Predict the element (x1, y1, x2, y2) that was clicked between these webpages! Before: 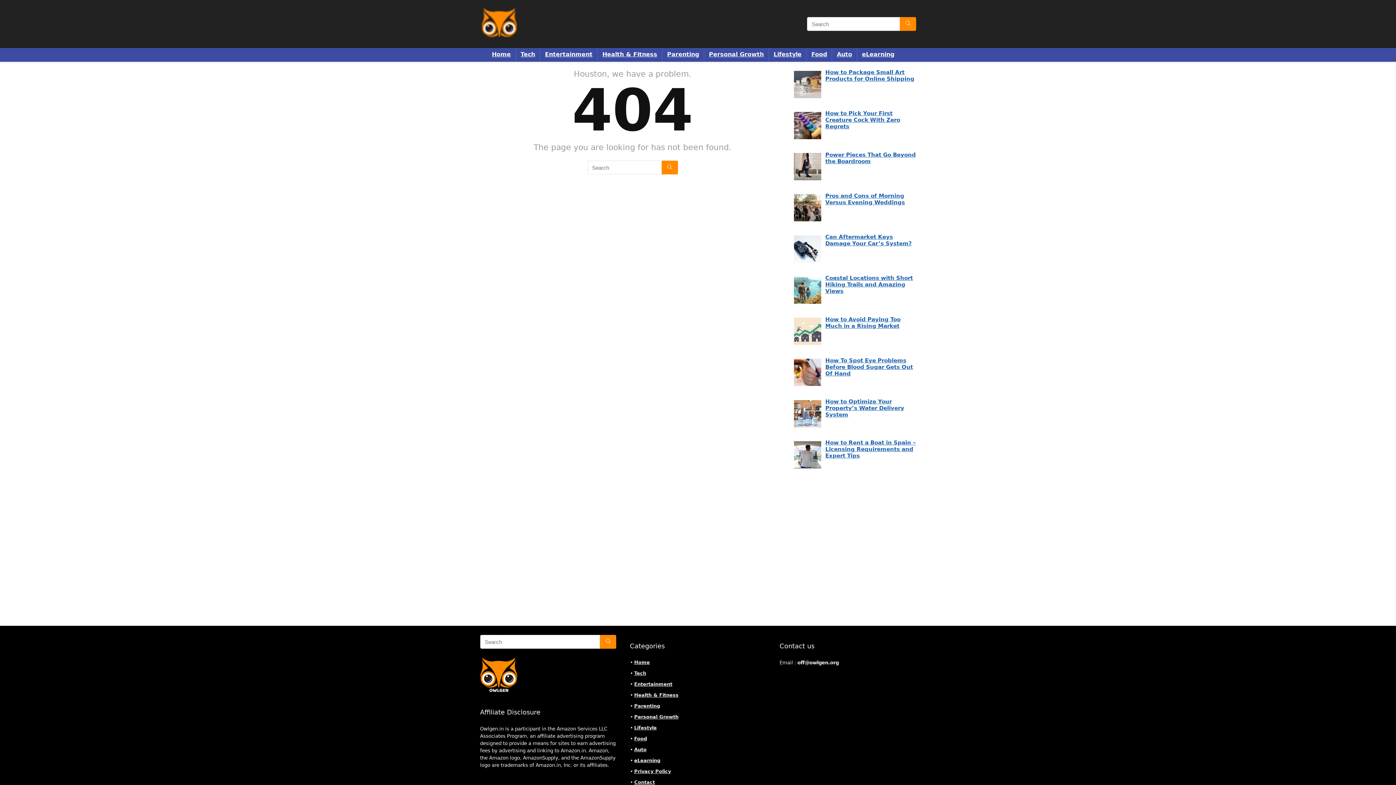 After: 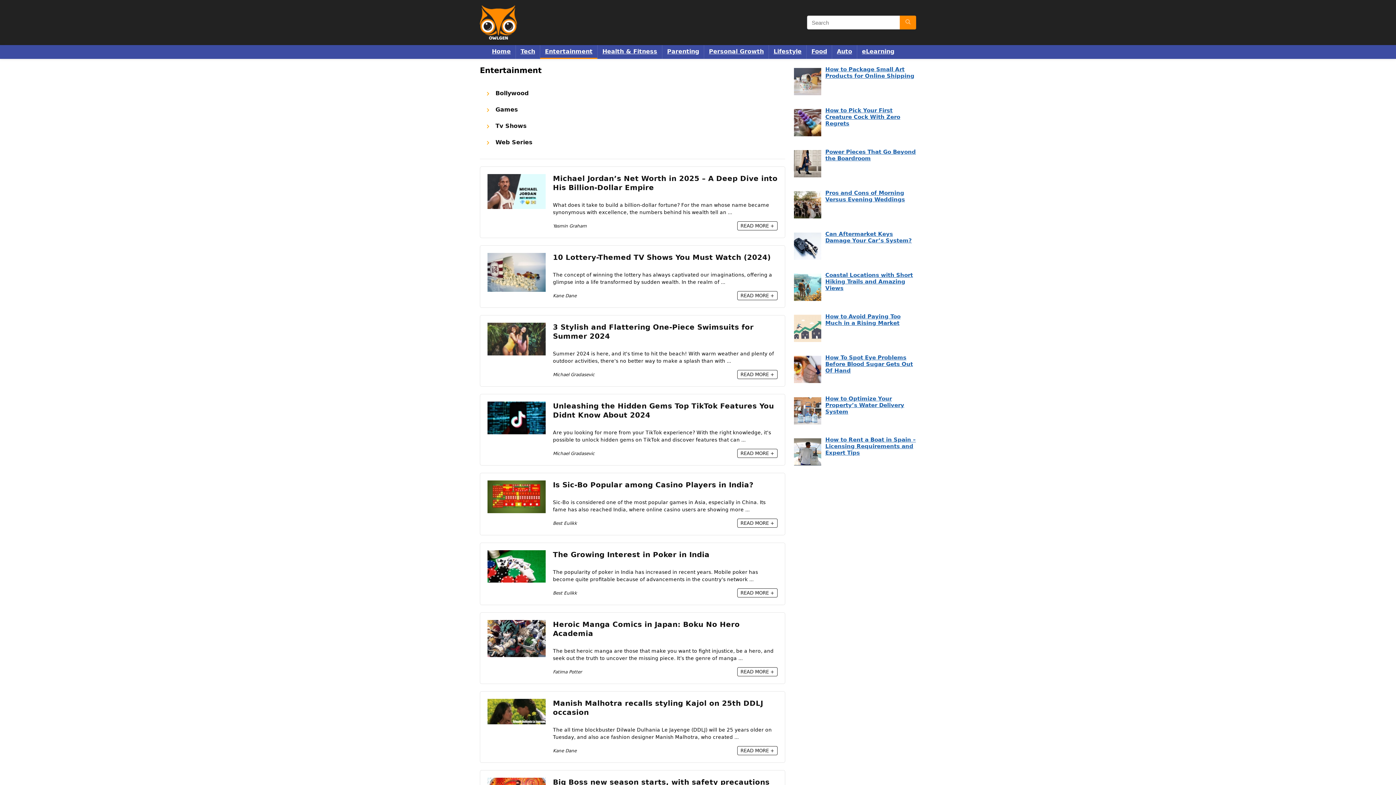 Action: bbox: (540, 48, 597, 61) label: Entertainment